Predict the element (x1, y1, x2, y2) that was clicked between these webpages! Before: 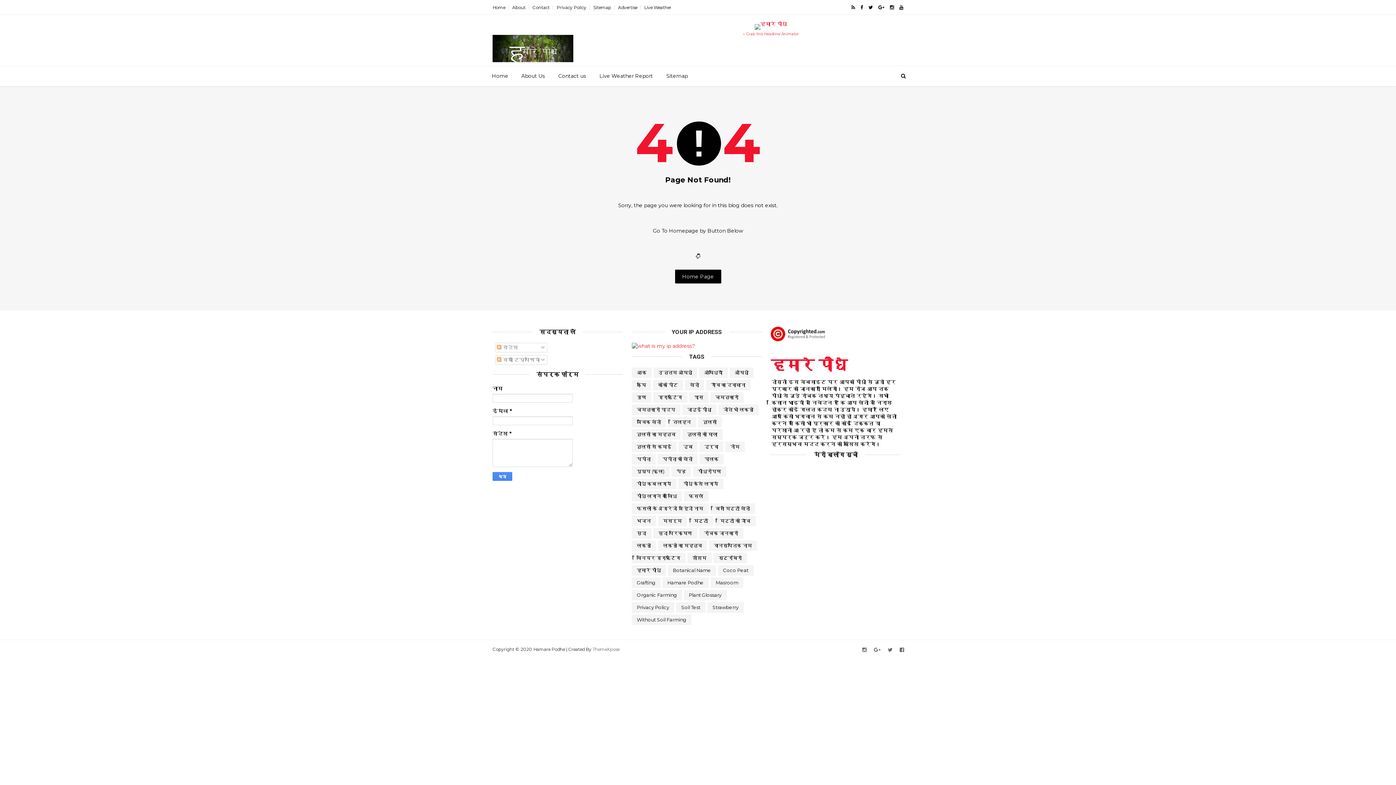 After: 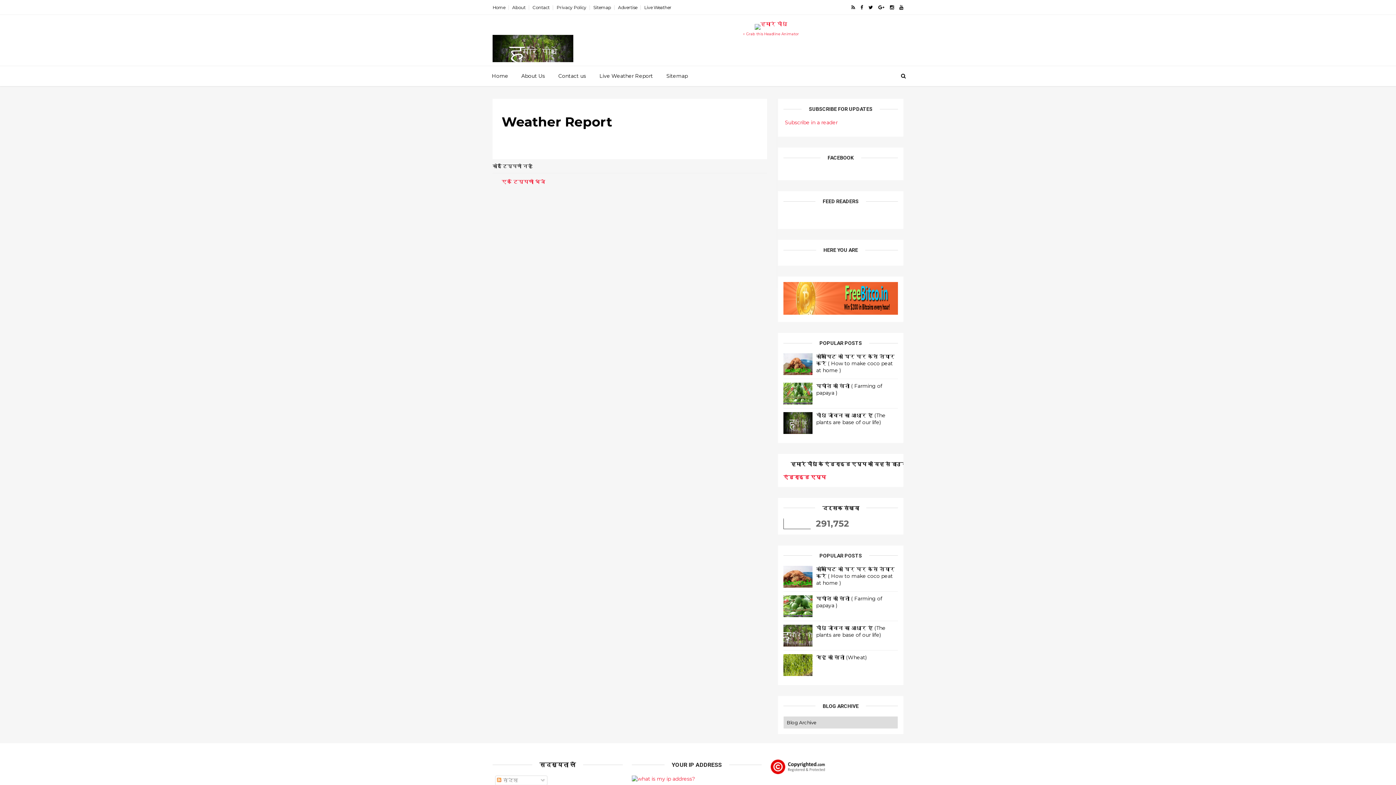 Action: bbox: (593, 68, 659, 83) label: Live Weather Report